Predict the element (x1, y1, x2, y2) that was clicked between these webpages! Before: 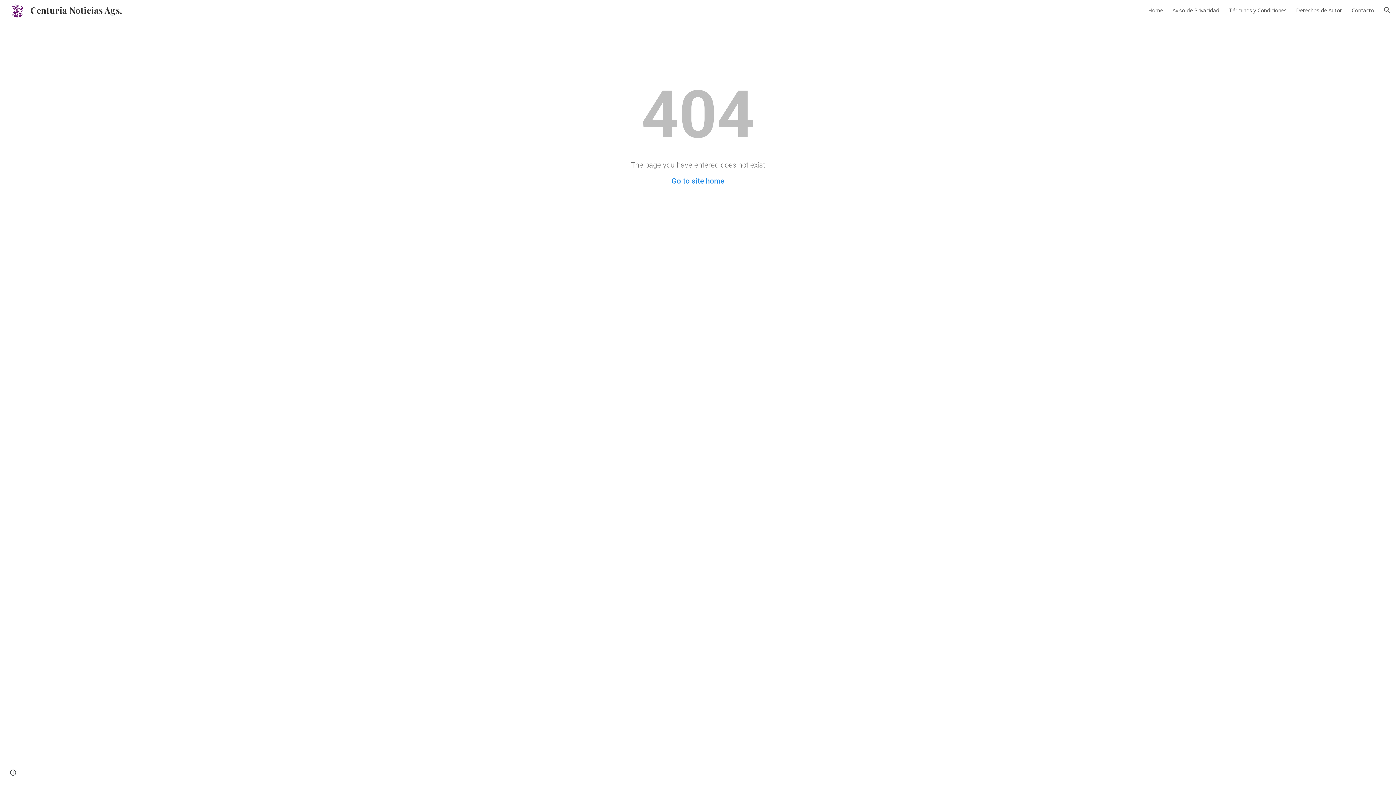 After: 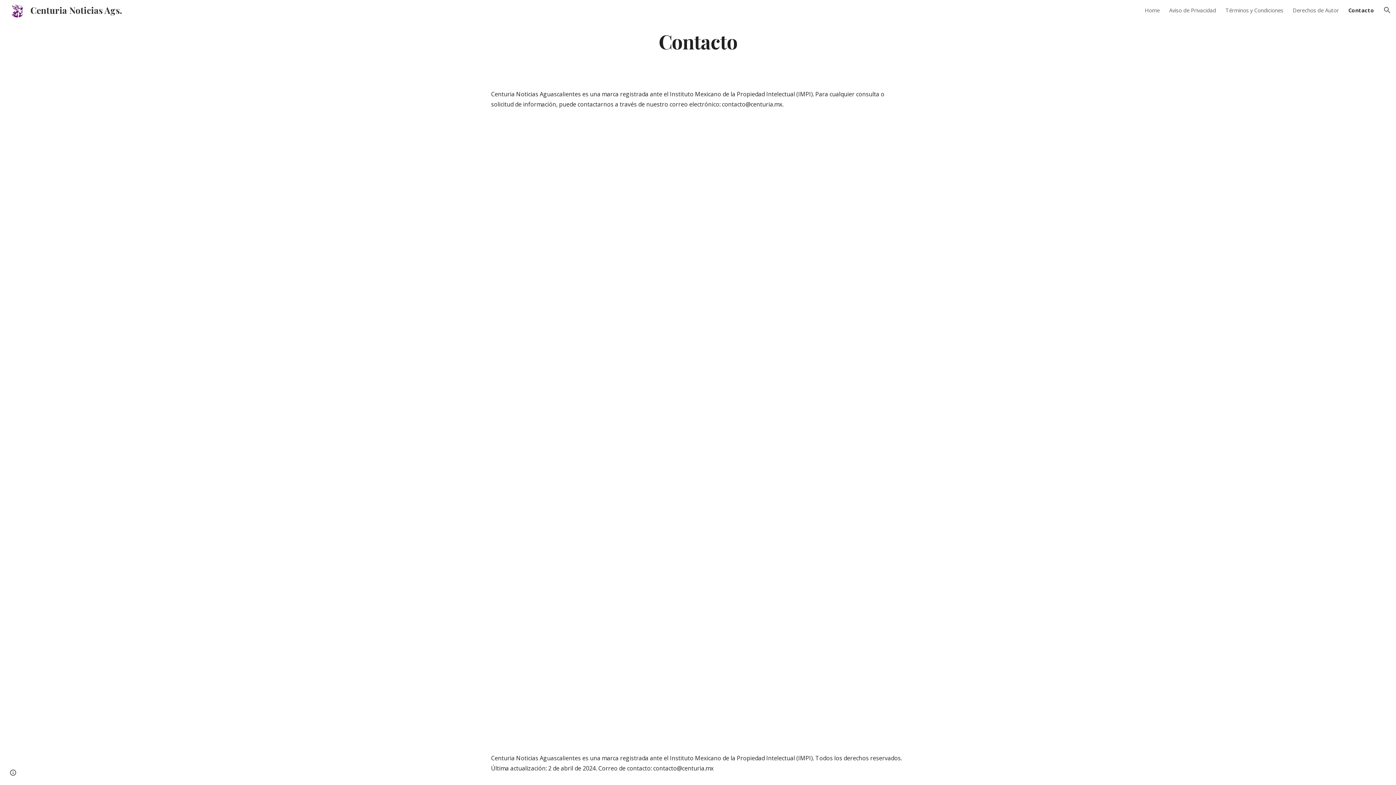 Action: bbox: (1352, 6, 1374, 13) label: Contacto